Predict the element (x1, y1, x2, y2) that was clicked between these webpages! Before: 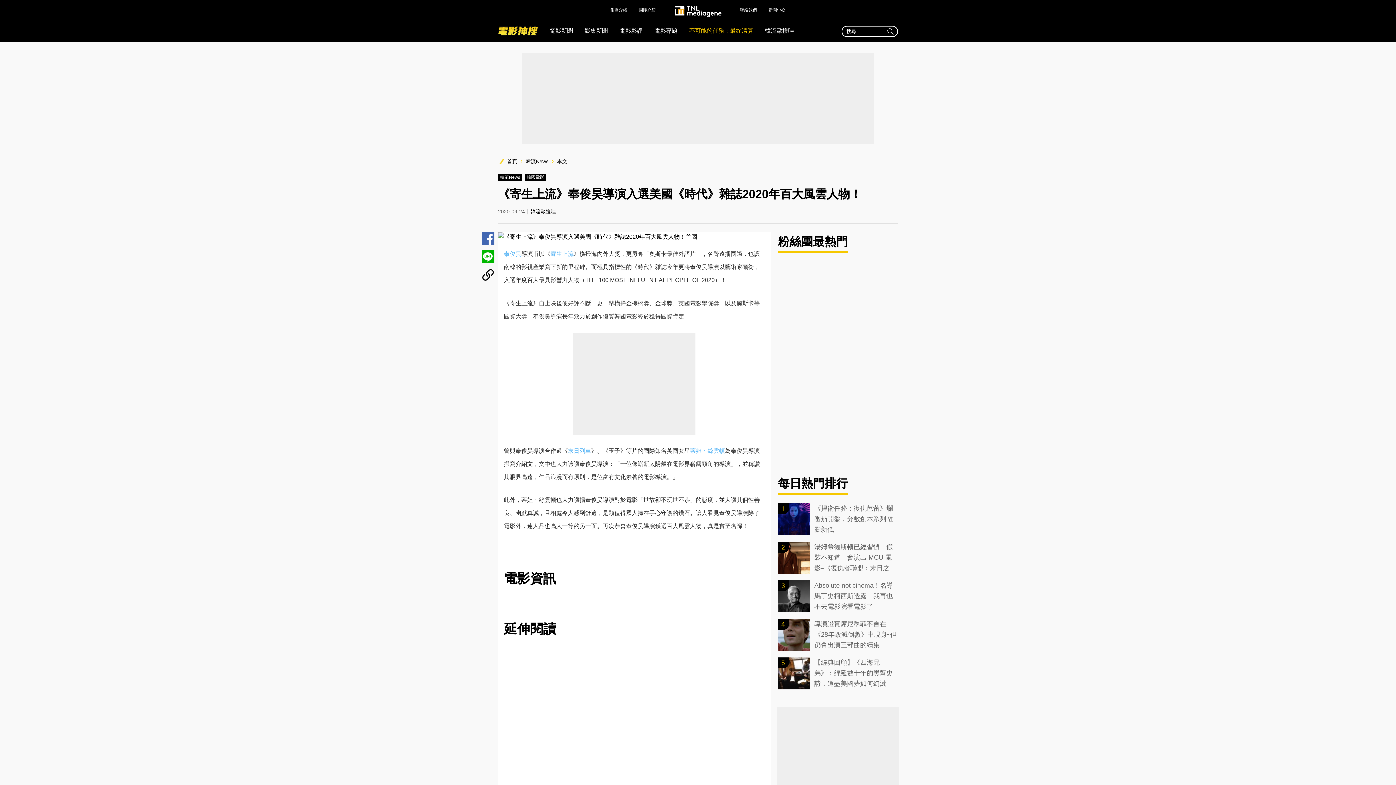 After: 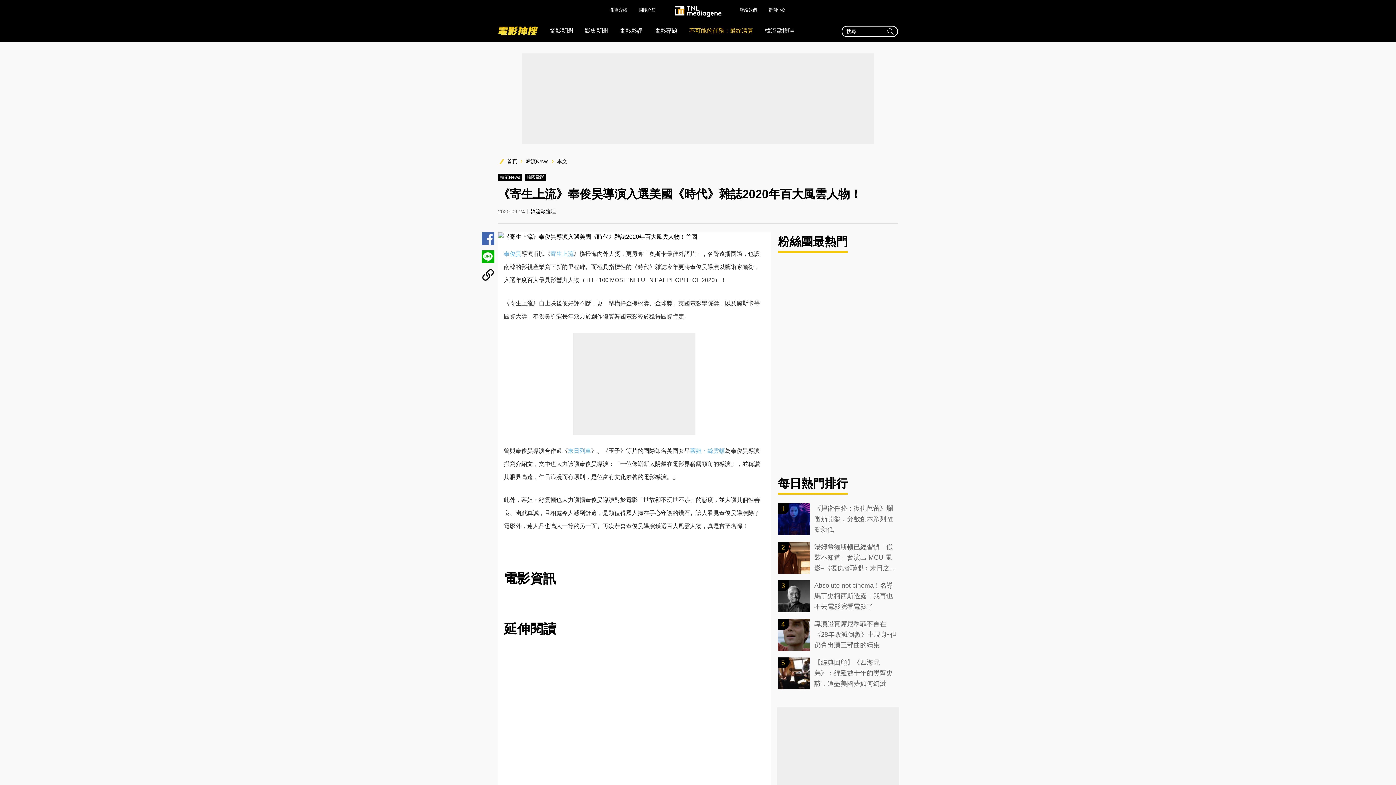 Action: bbox: (668, 0, 727, 23)